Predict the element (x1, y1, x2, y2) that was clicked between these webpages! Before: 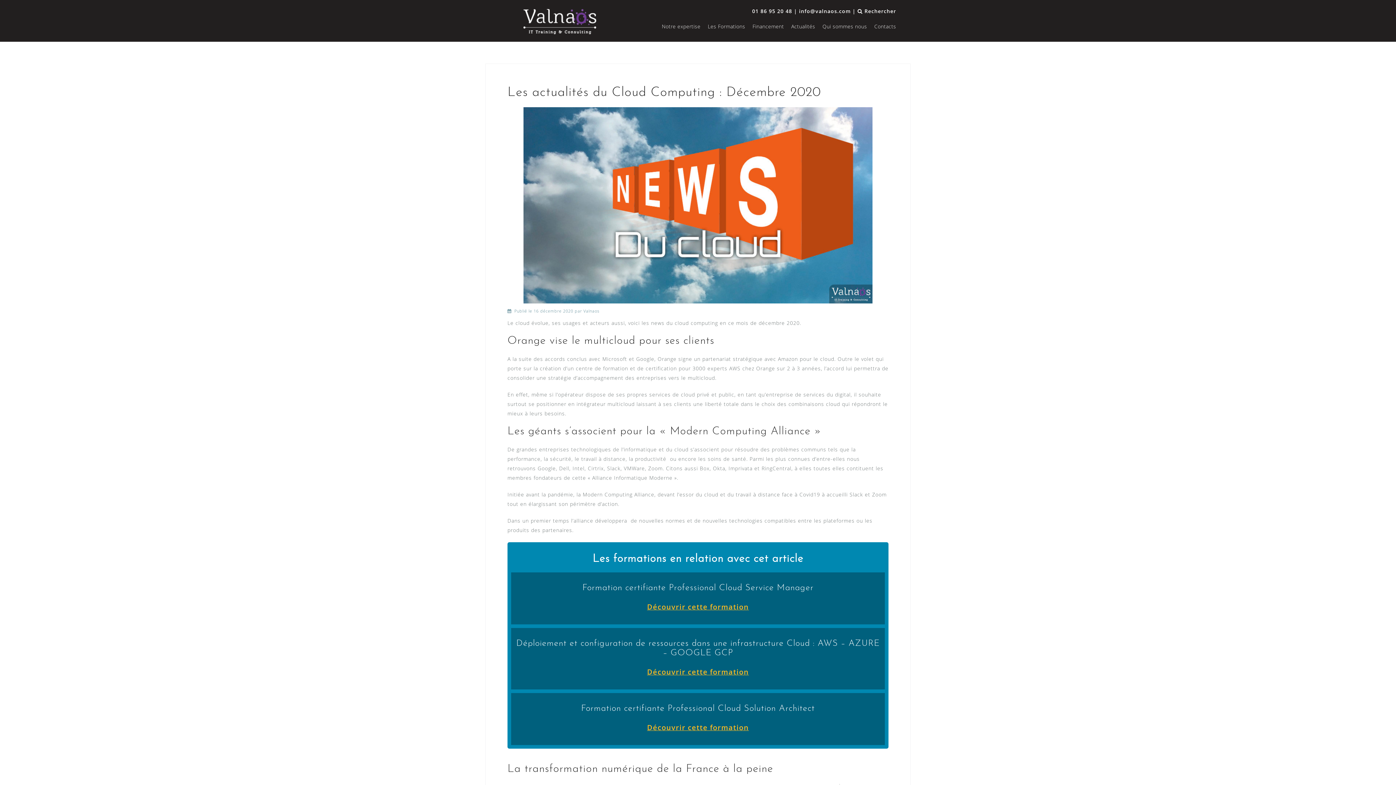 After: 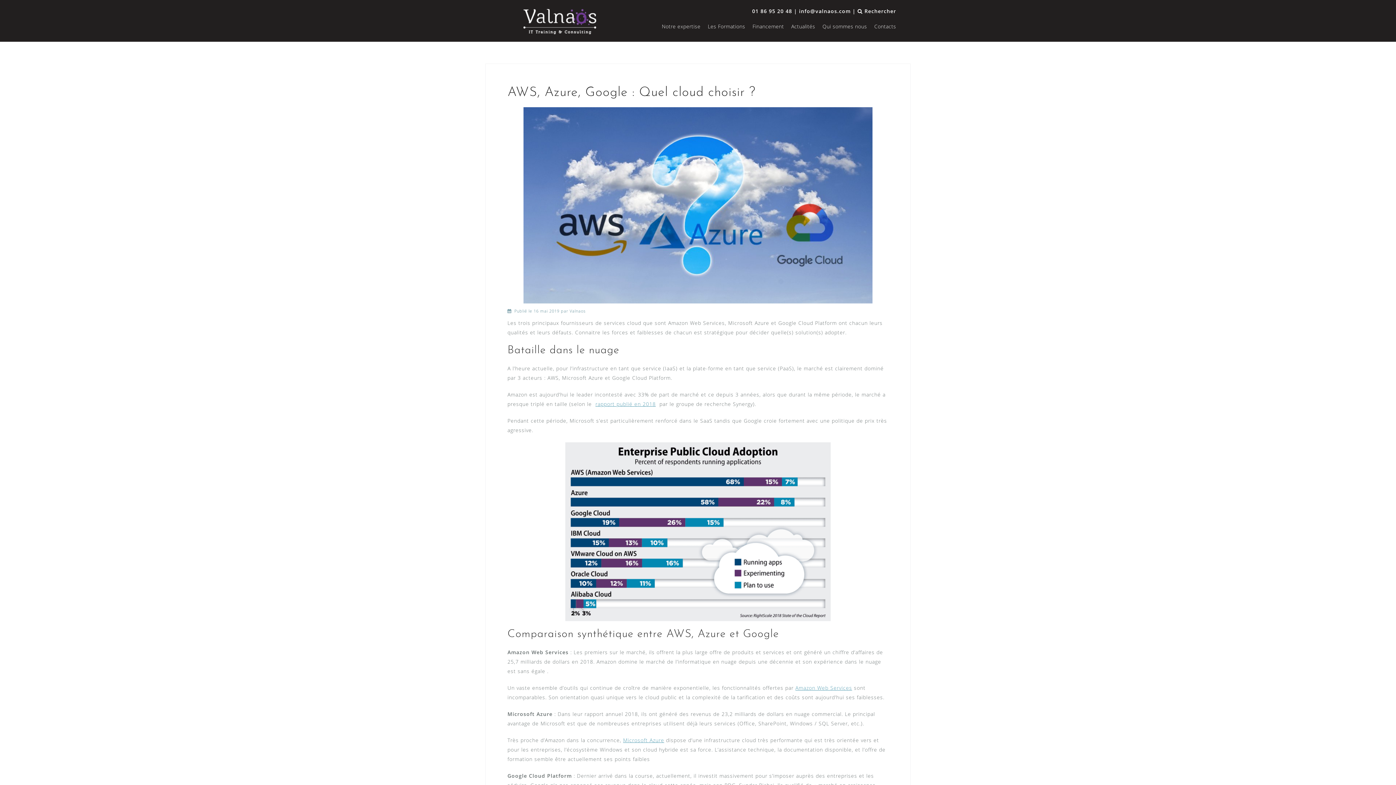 Action: label: Découvrir cette formation bbox: (647, 667, 749, 677)